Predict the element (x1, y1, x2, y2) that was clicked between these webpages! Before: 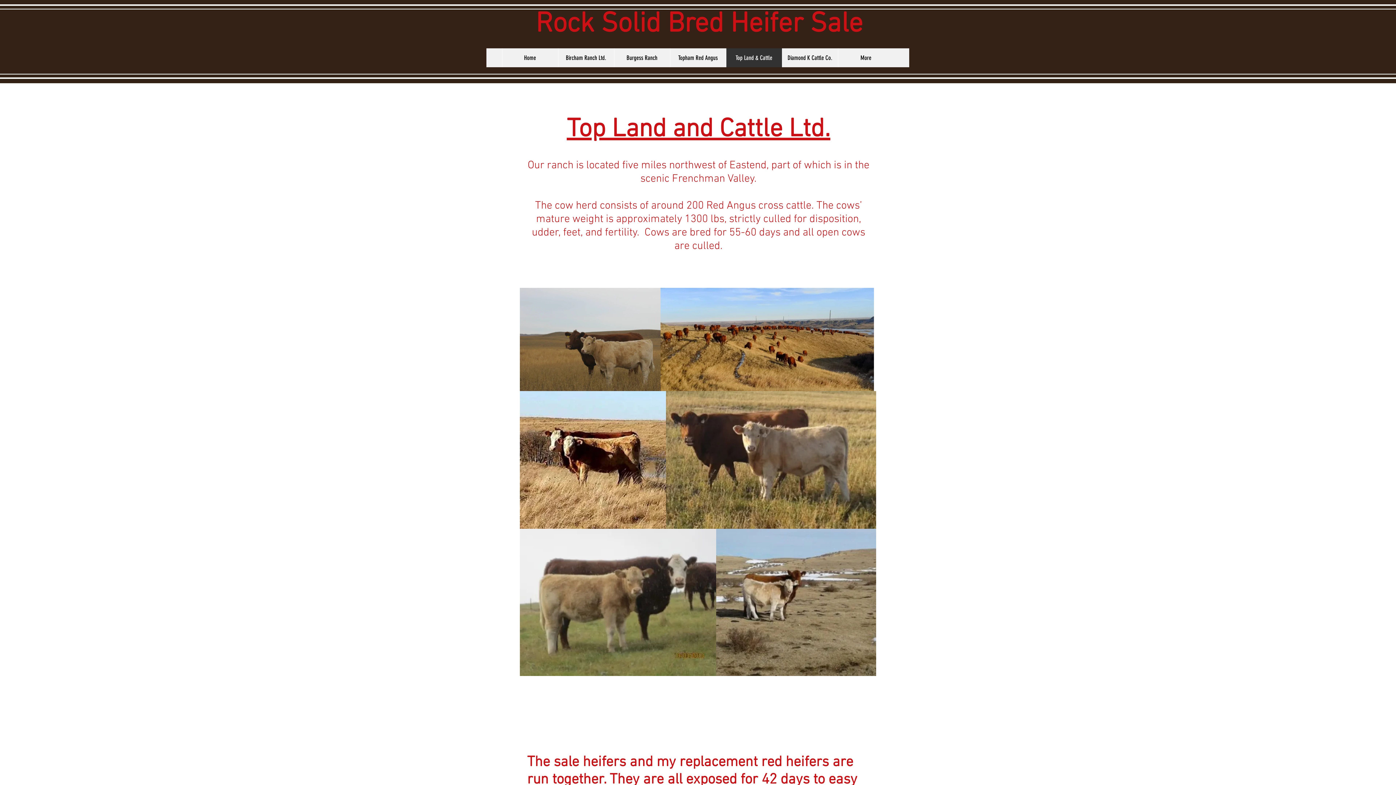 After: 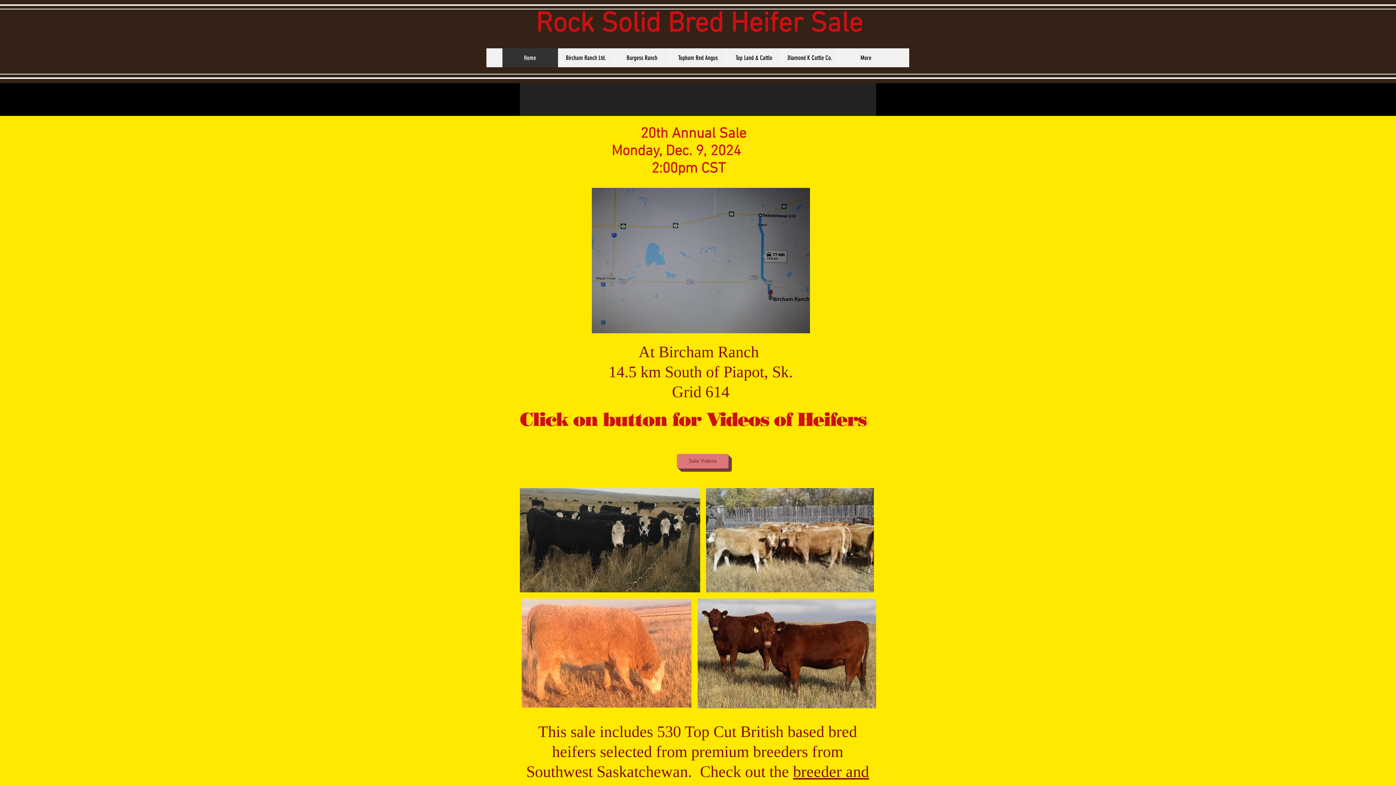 Action: label: Home bbox: (502, 48, 558, 67)